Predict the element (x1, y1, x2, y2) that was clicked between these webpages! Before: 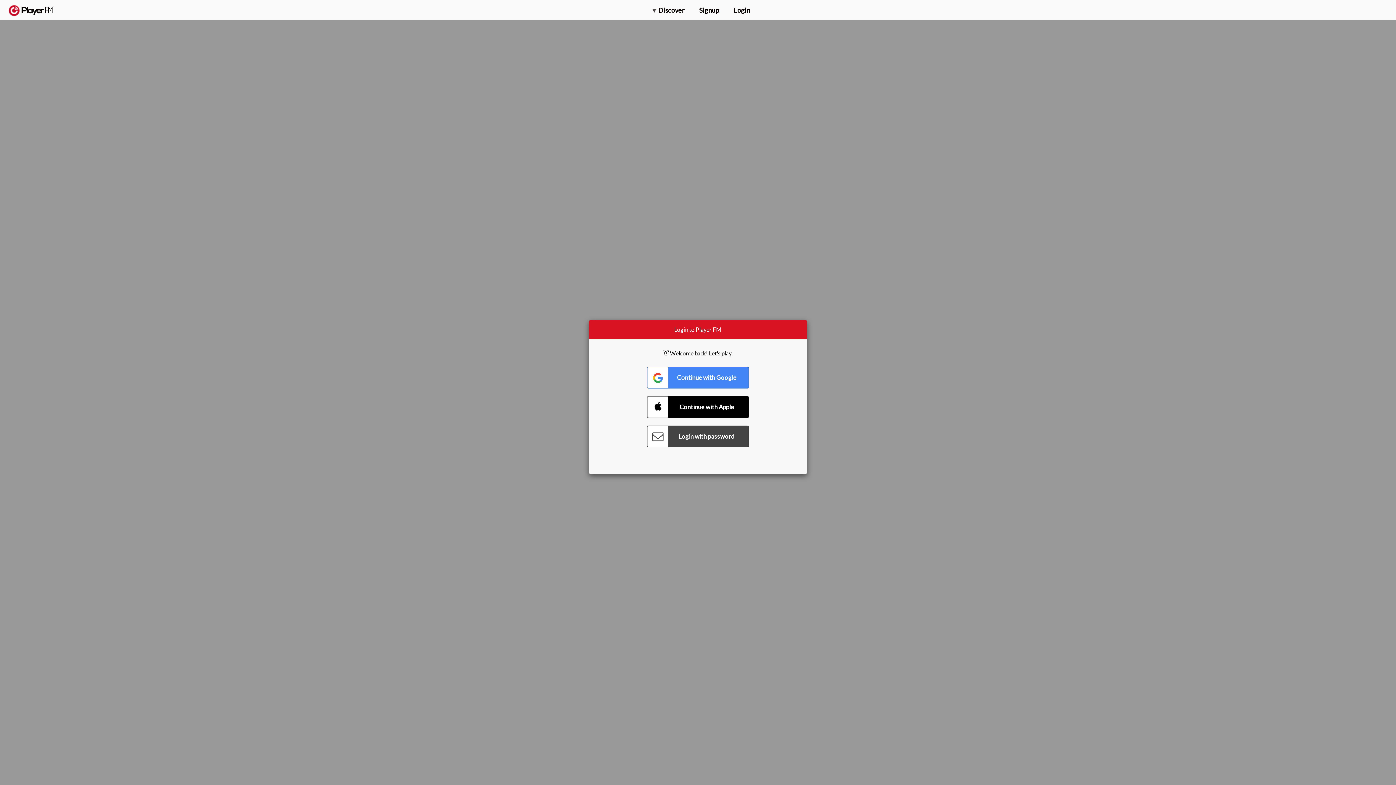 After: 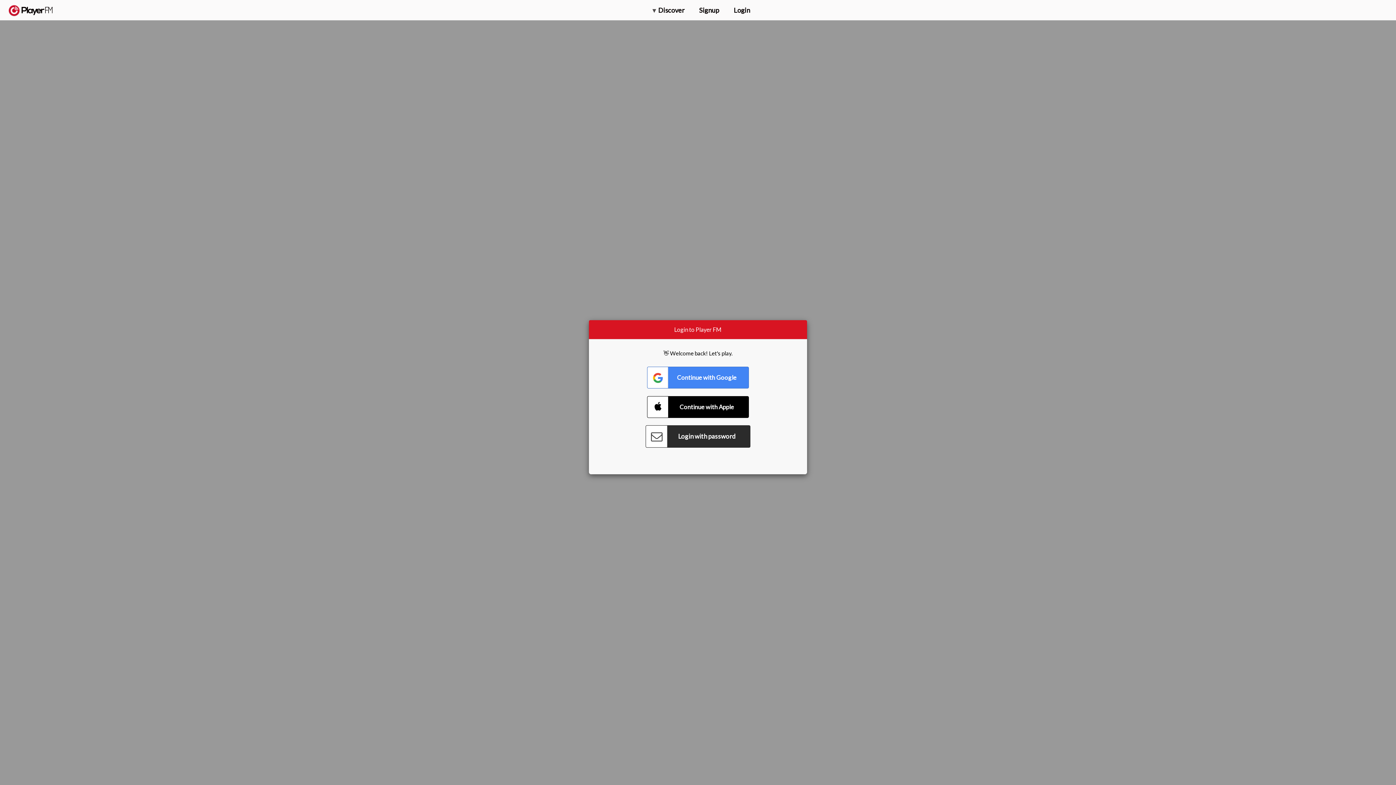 Action: bbox: (647, 425, 749, 447) label: Connect with Password